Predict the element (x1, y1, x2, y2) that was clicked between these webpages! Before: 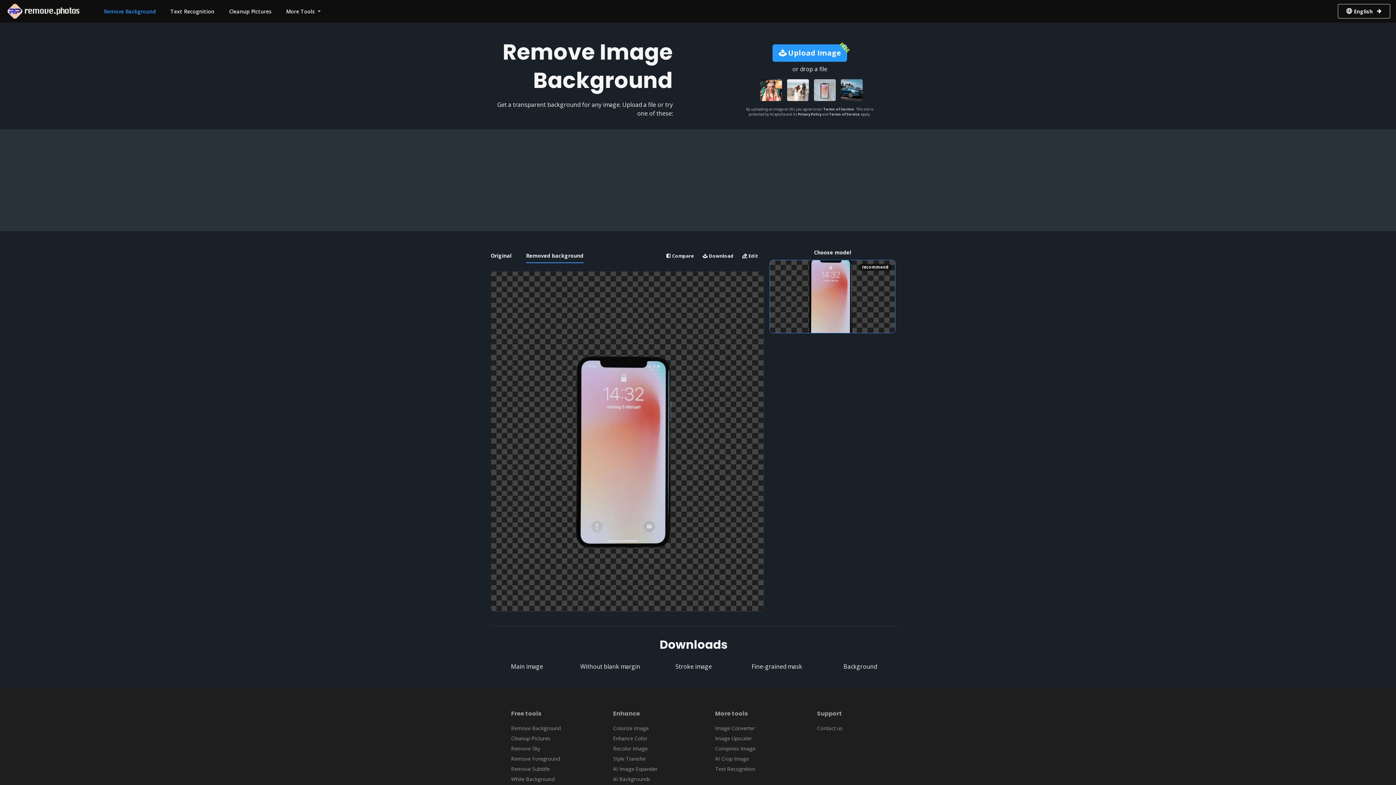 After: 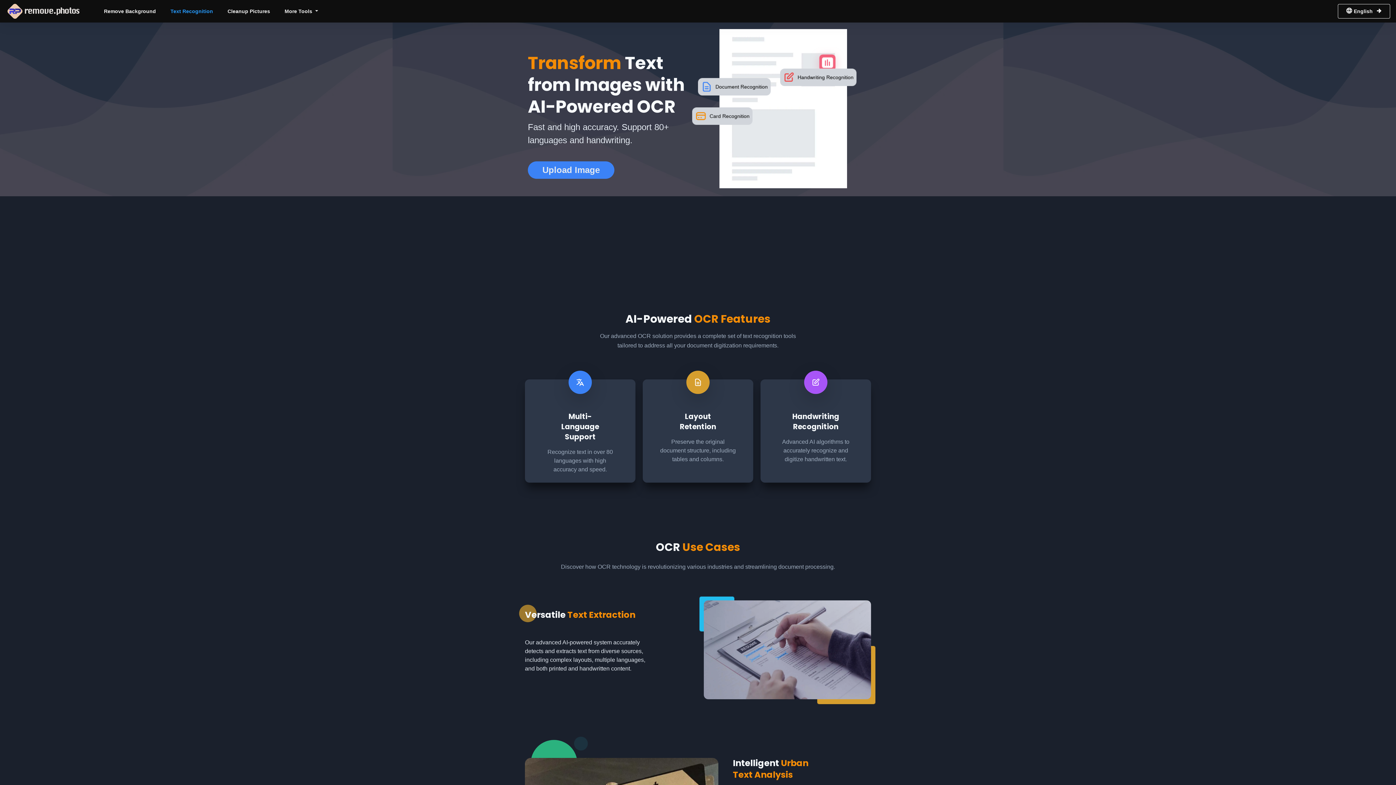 Action: bbox: (163, 4, 221, 18) label: Text Recognition